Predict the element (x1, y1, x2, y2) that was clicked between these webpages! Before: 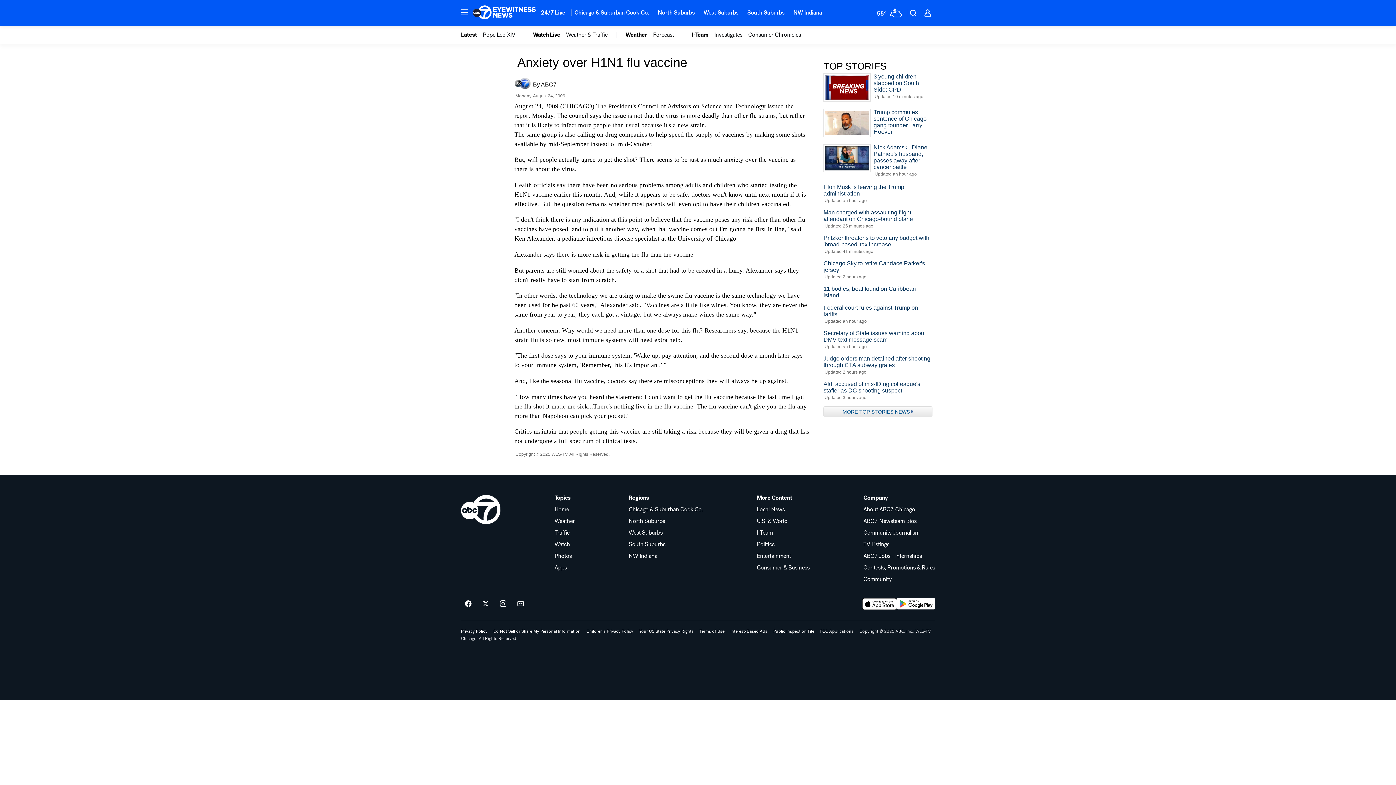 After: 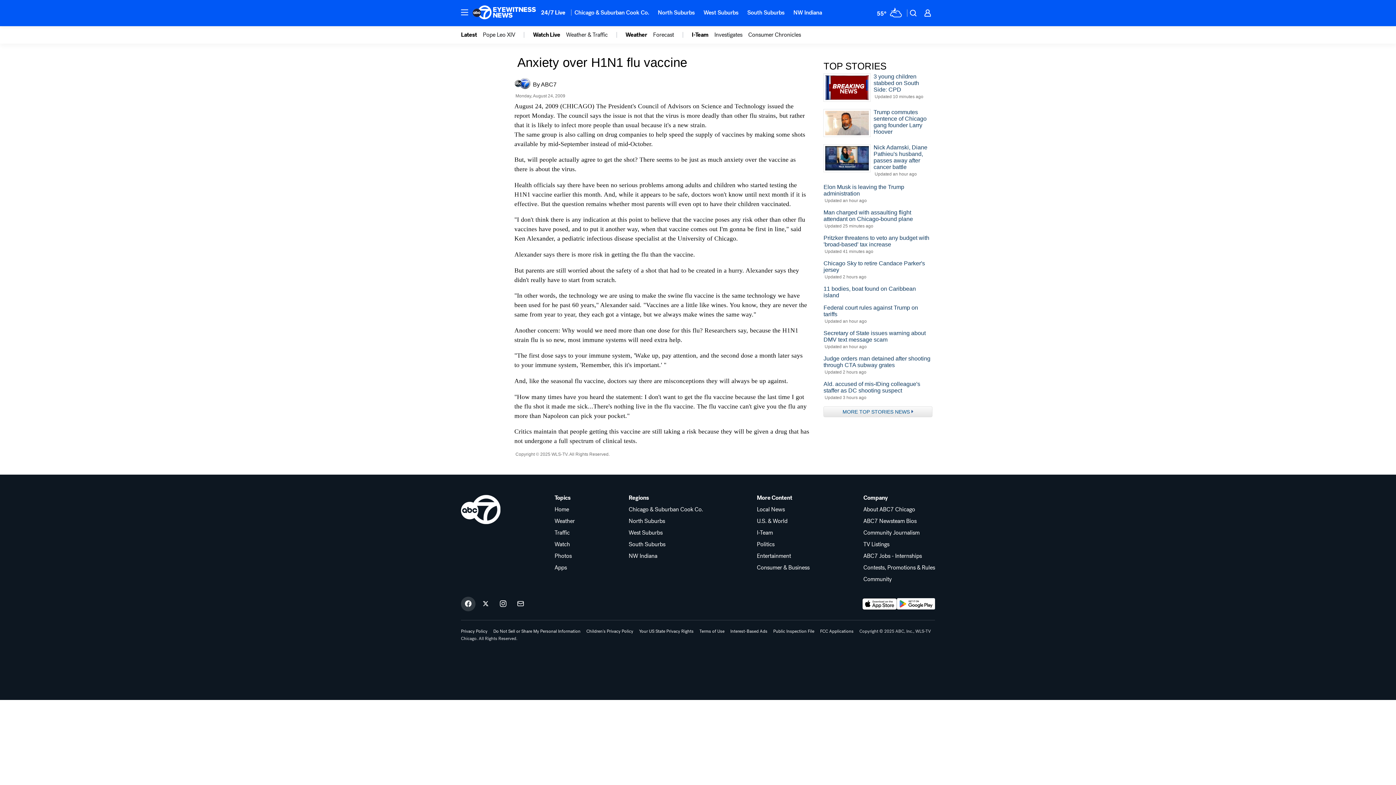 Action: label: ABC7 Chicago on facebook bbox: (461, 597, 475, 611)